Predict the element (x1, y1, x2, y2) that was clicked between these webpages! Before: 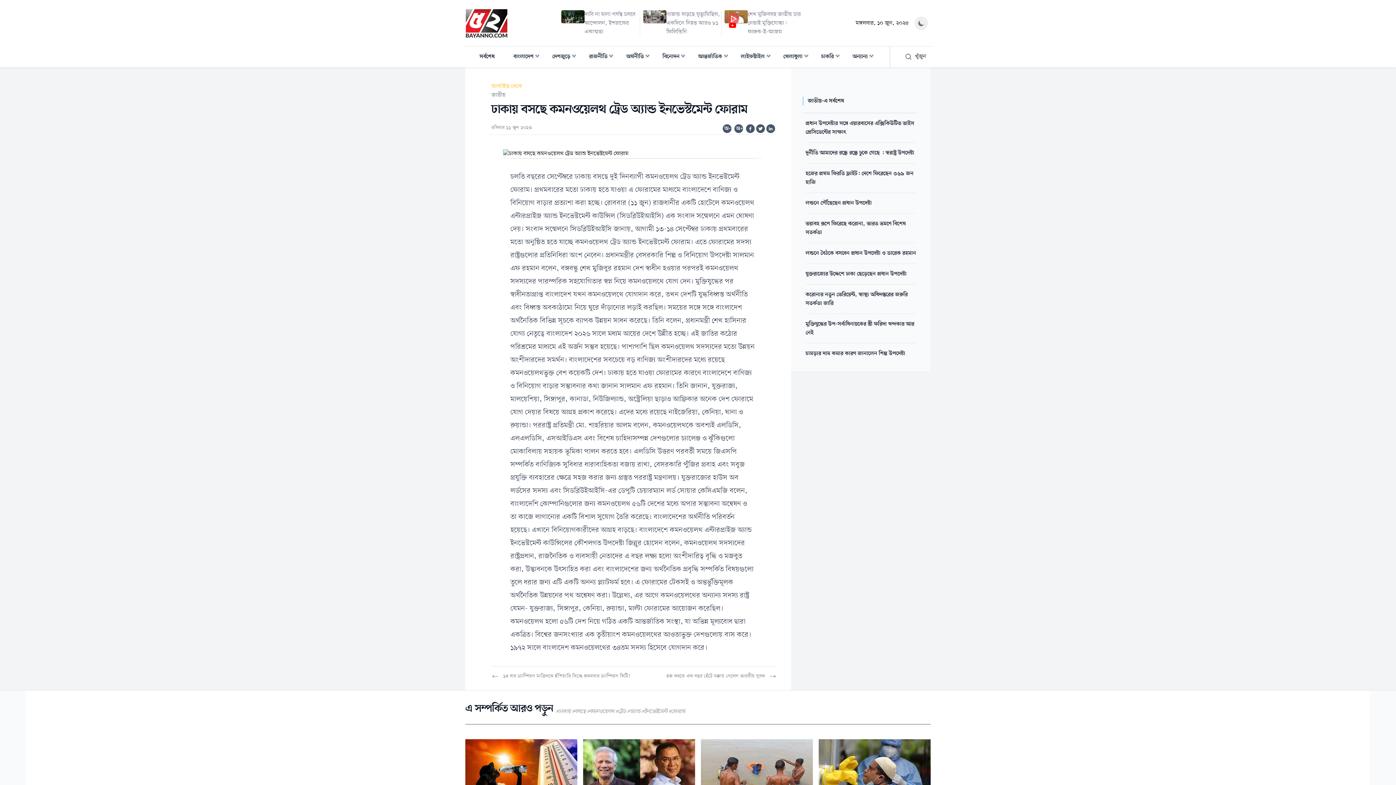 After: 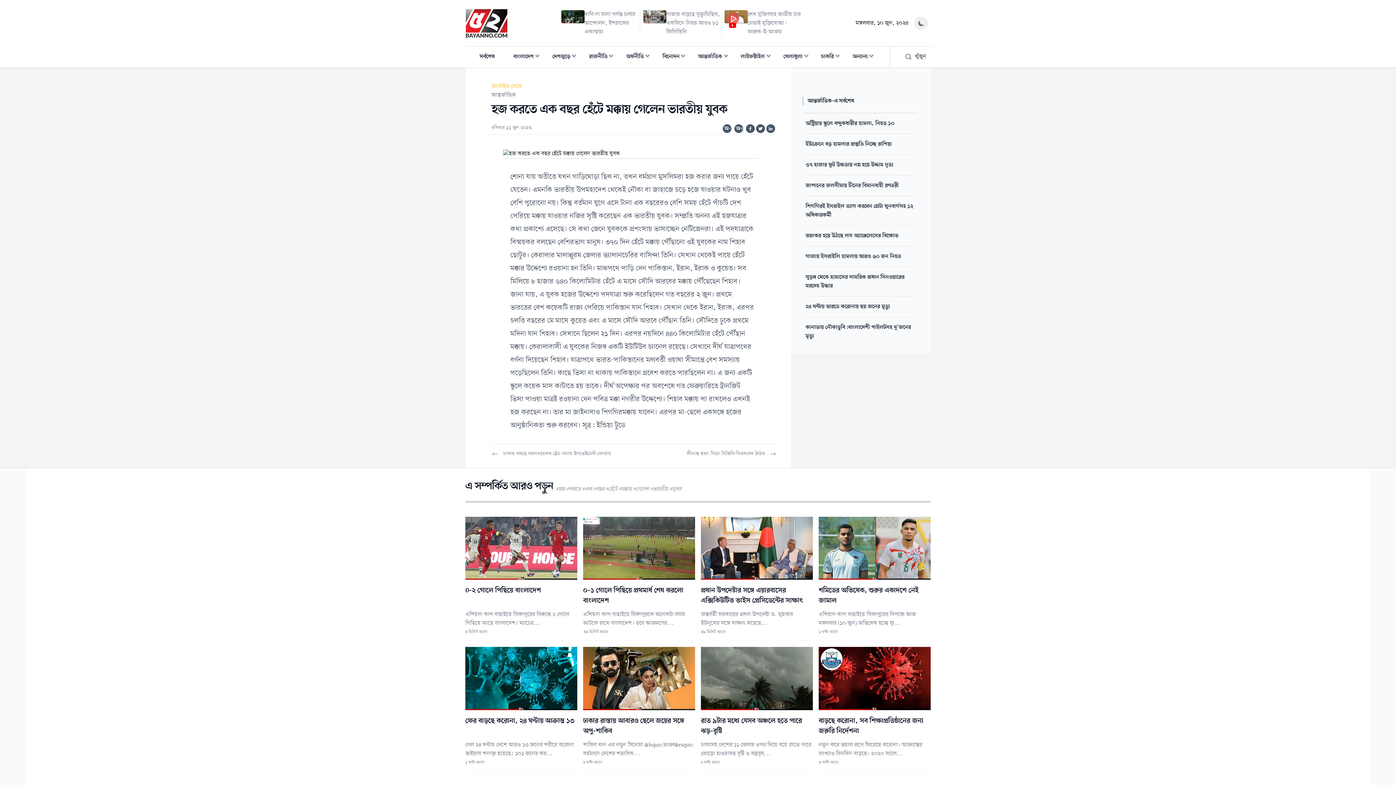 Action: label: হজ করতে এক বছর হেঁটে মক্কায় গেলেন ভারতীয় যুবক bbox: (665, 666, 776, 686)